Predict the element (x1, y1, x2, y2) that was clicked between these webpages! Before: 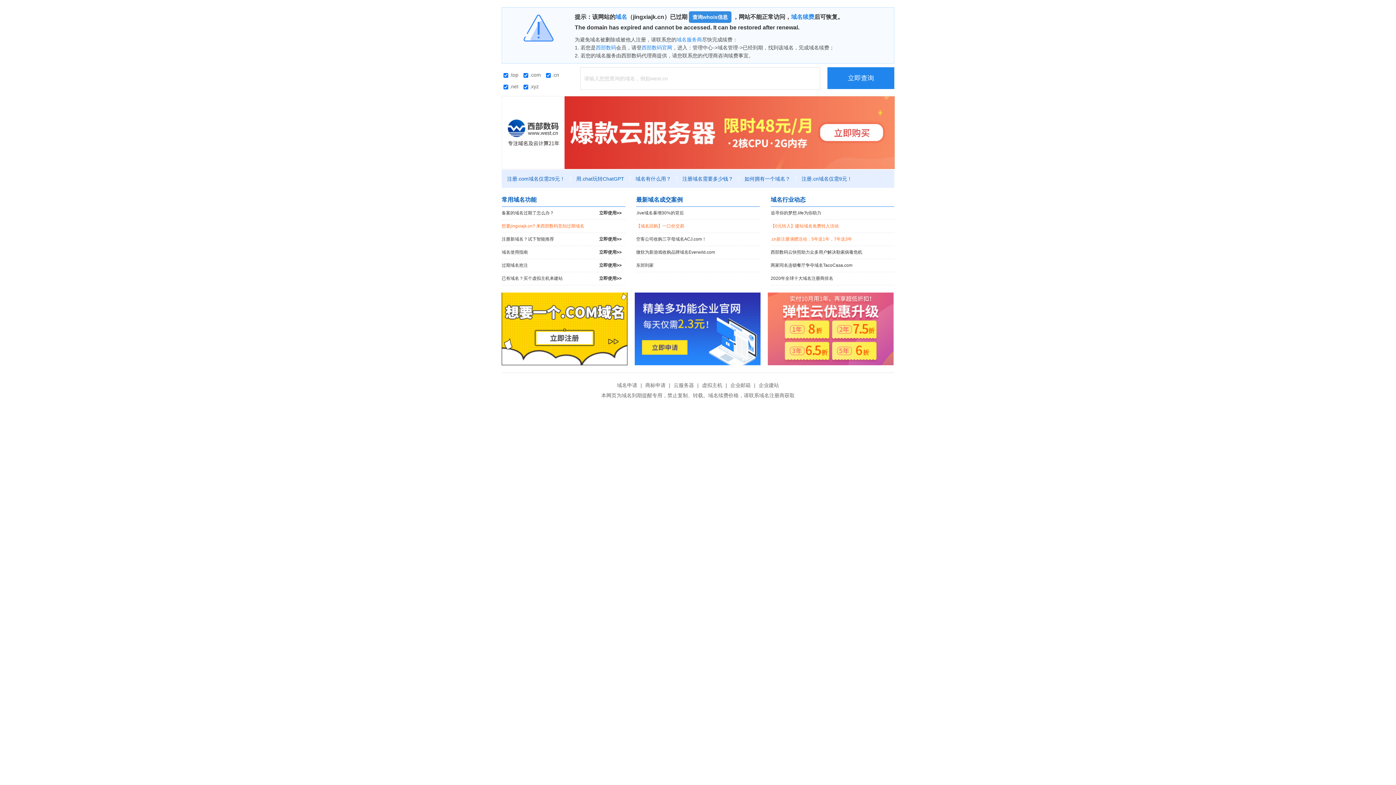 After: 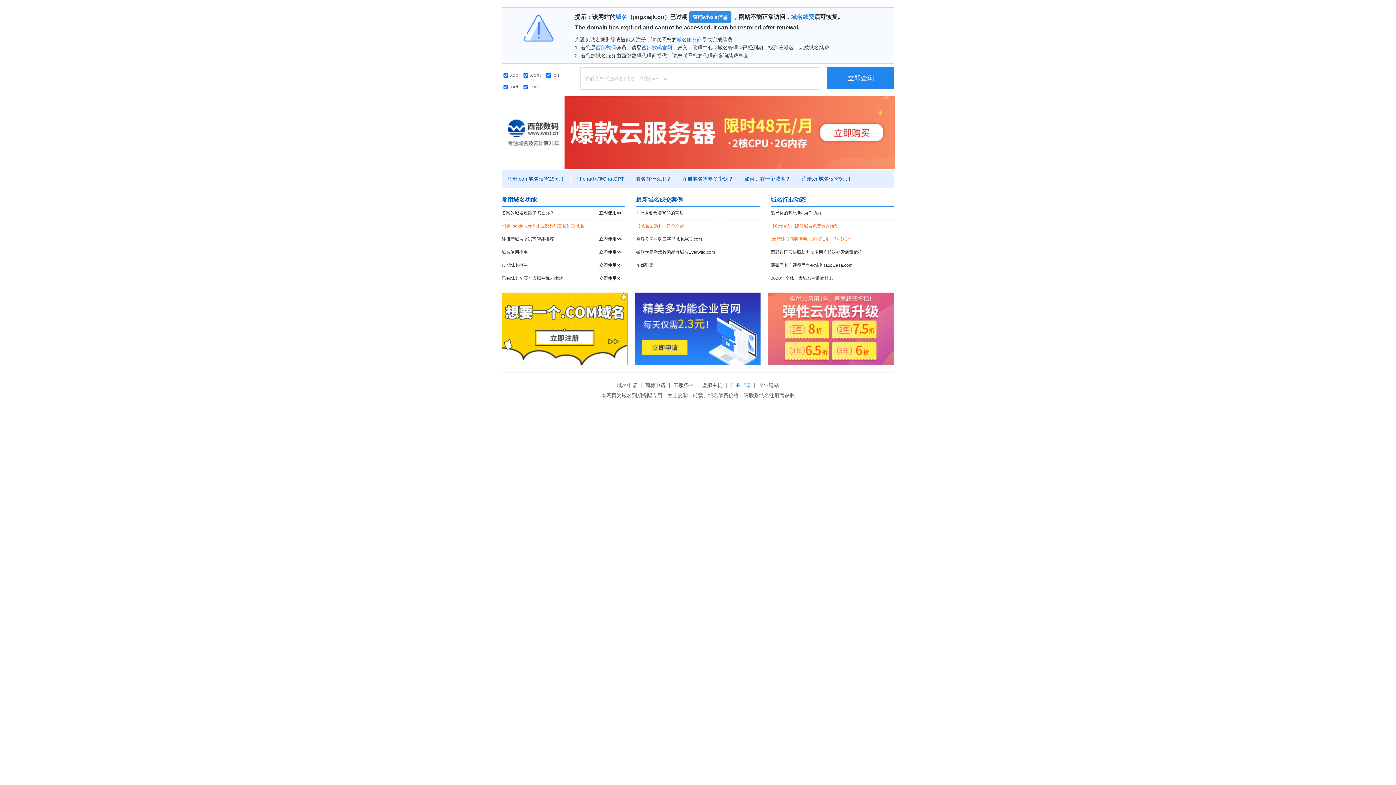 Action: bbox: (728, 382, 752, 388) label: 企业邮箱